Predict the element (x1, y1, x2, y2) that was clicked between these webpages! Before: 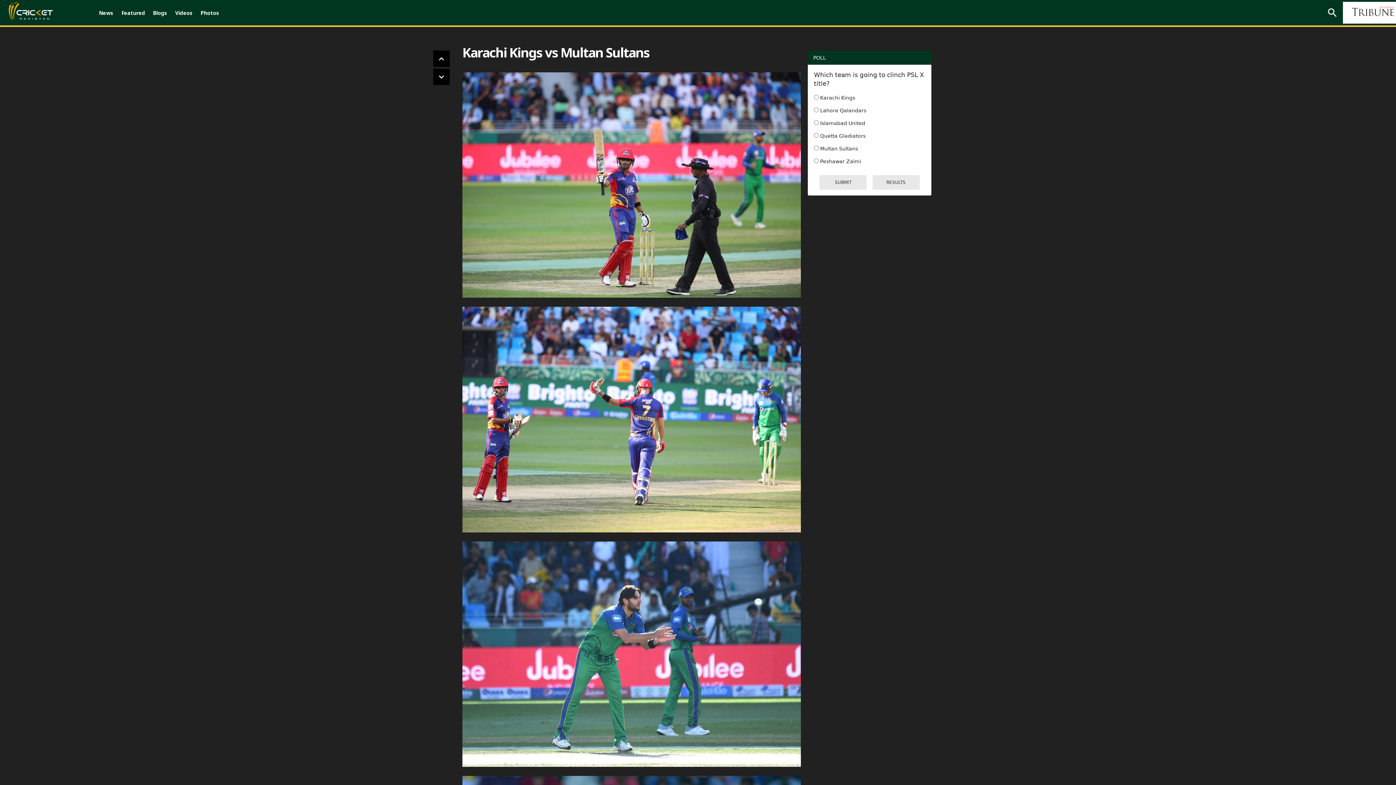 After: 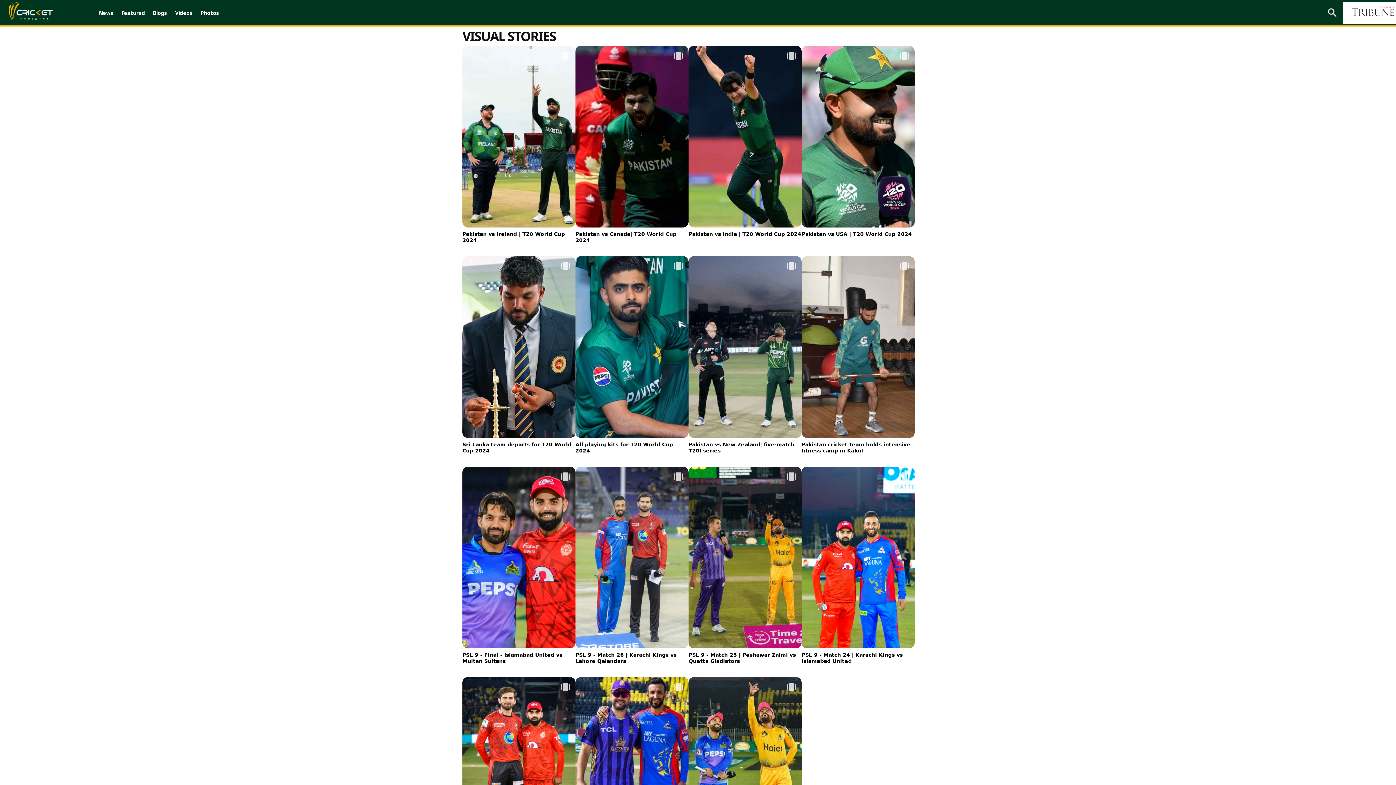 Action: label: Photos bbox: (197, 1, 222, 24)